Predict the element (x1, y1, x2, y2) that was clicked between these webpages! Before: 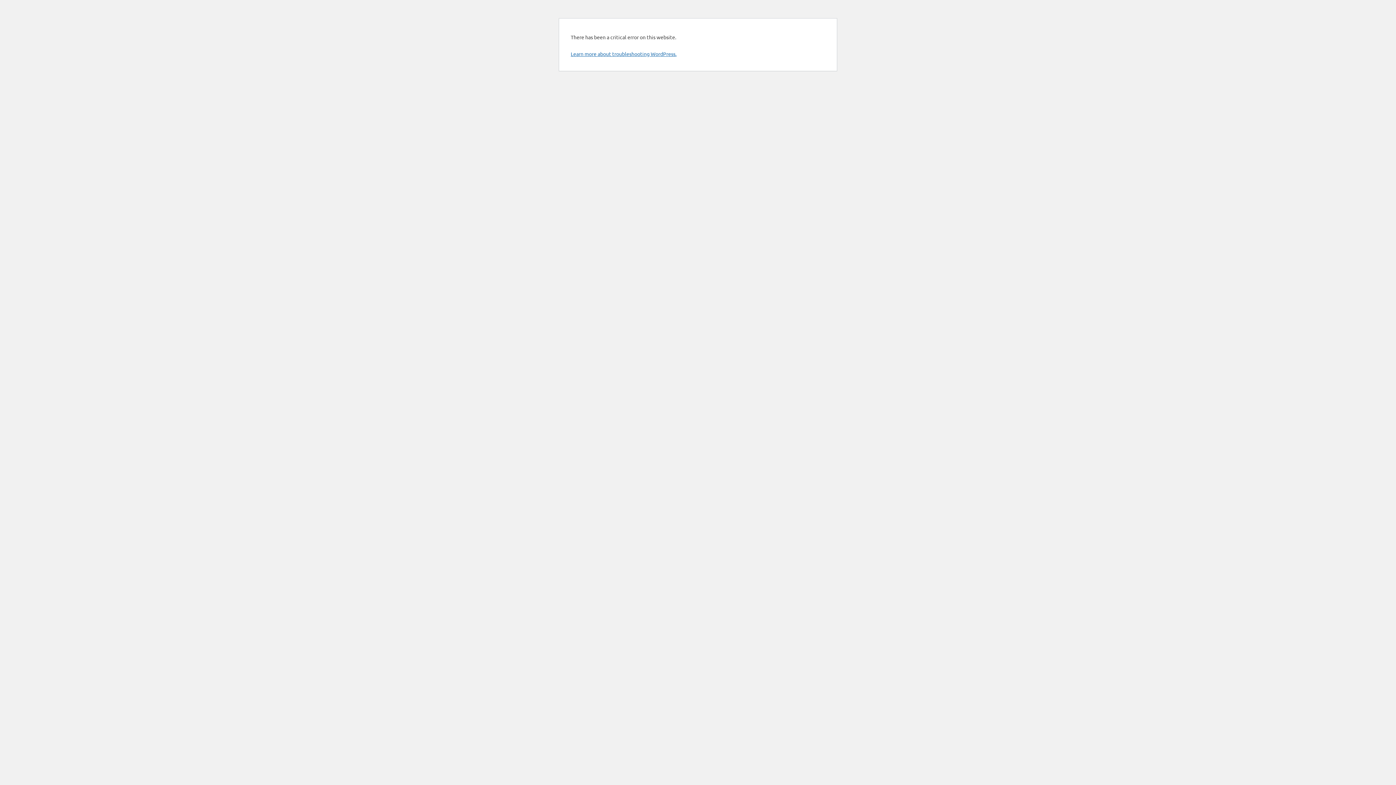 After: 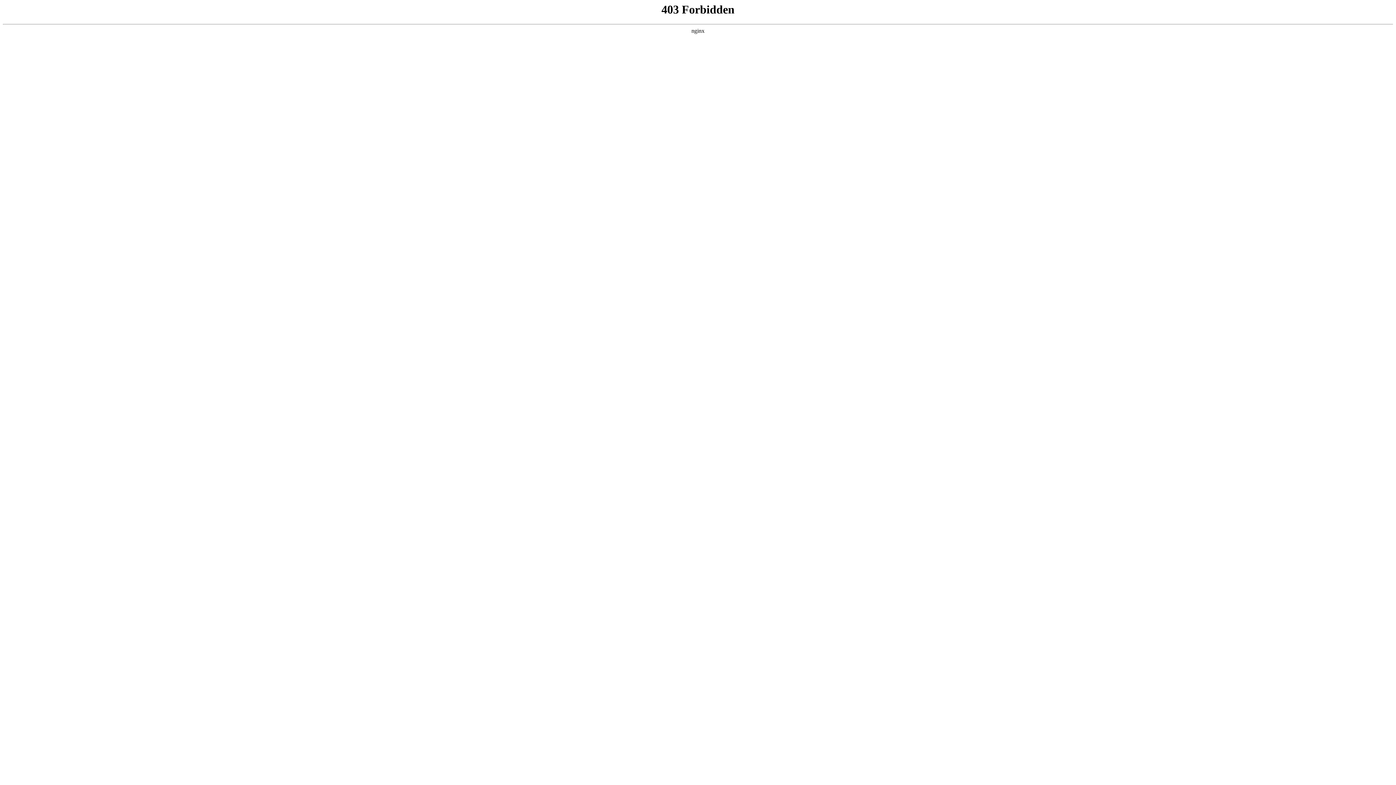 Action: label: Learn more about troubleshooting WordPress. bbox: (570, 50, 676, 57)